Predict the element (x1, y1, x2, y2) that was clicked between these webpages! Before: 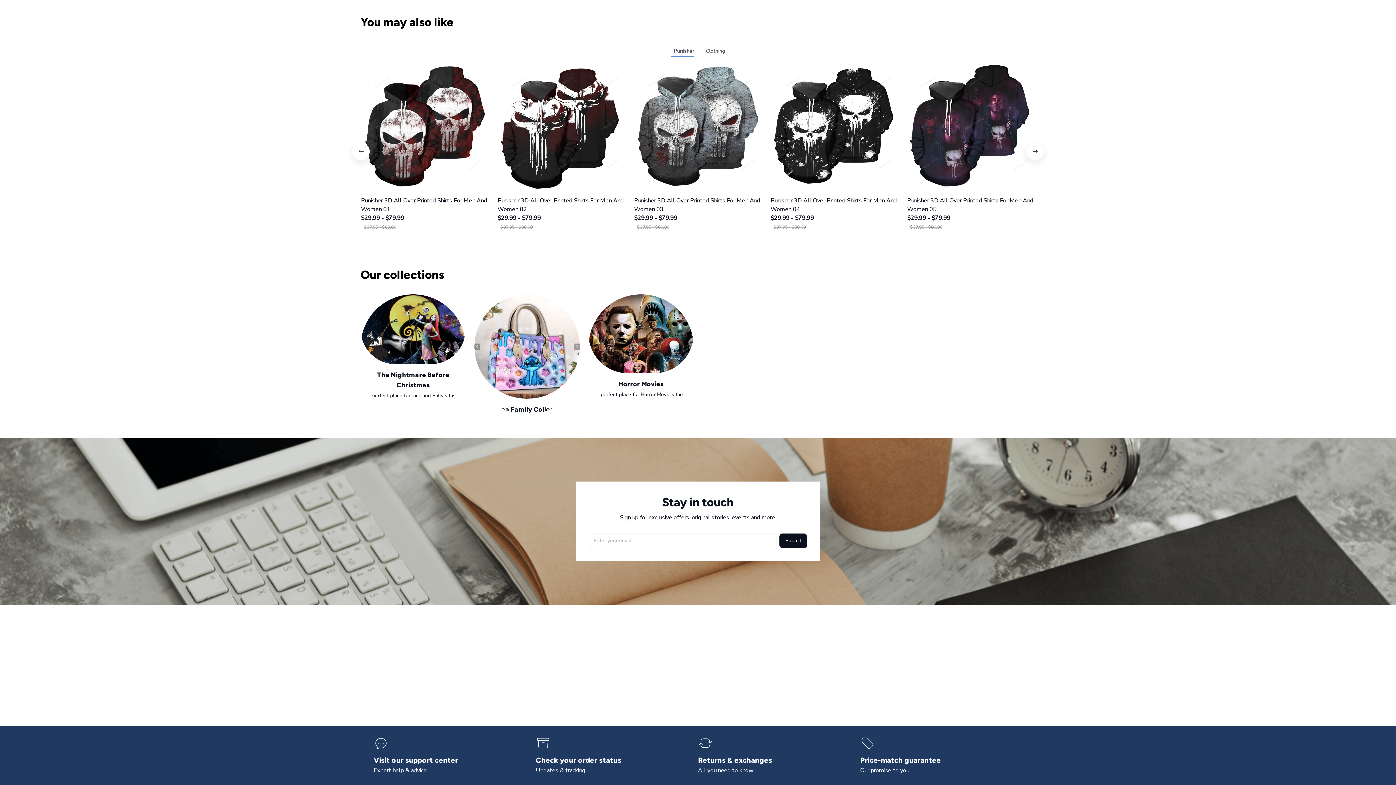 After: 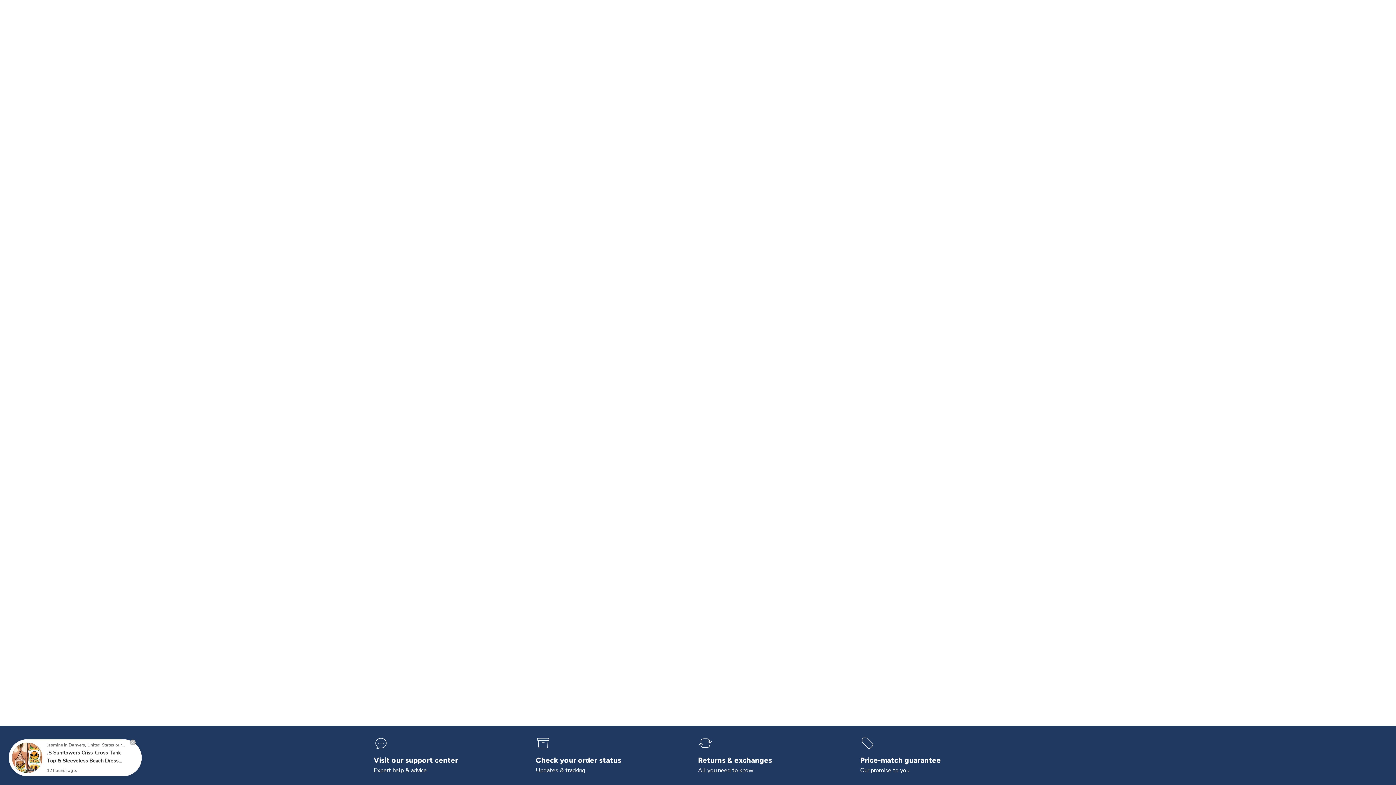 Action: label: Price-match guarantee bbox: (860, 755, 941, 766)